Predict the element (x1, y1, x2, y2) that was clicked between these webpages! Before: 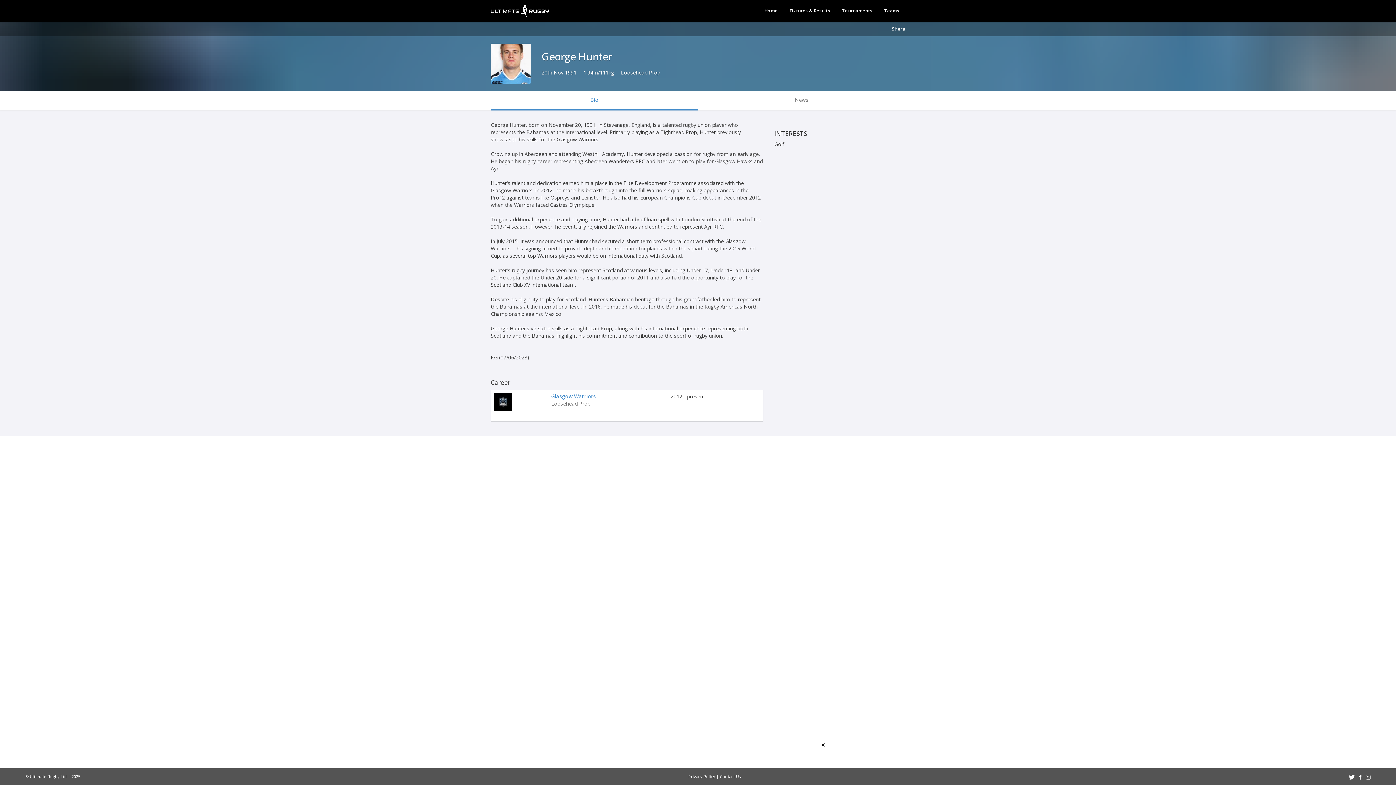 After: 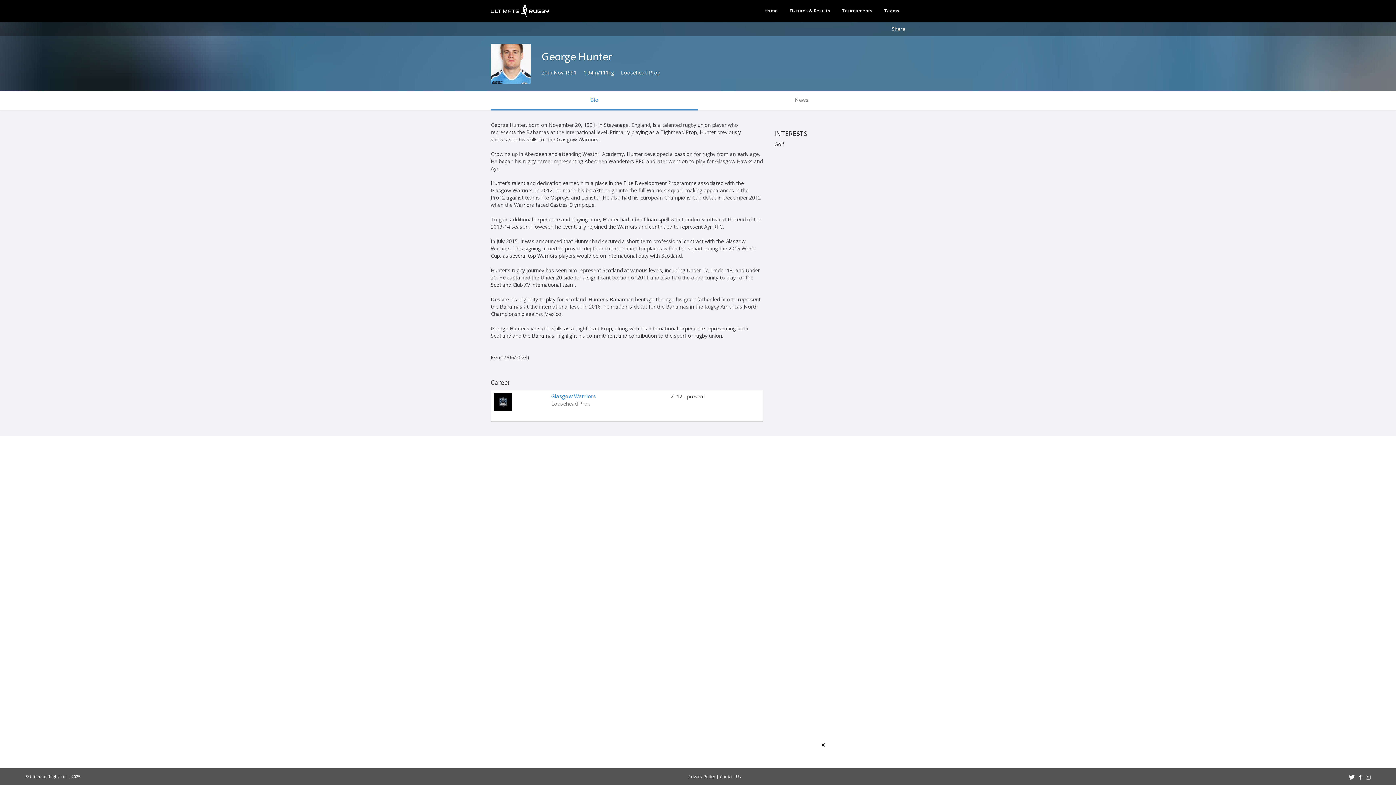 Action: bbox: (490, 90, 698, 110) label: Bio